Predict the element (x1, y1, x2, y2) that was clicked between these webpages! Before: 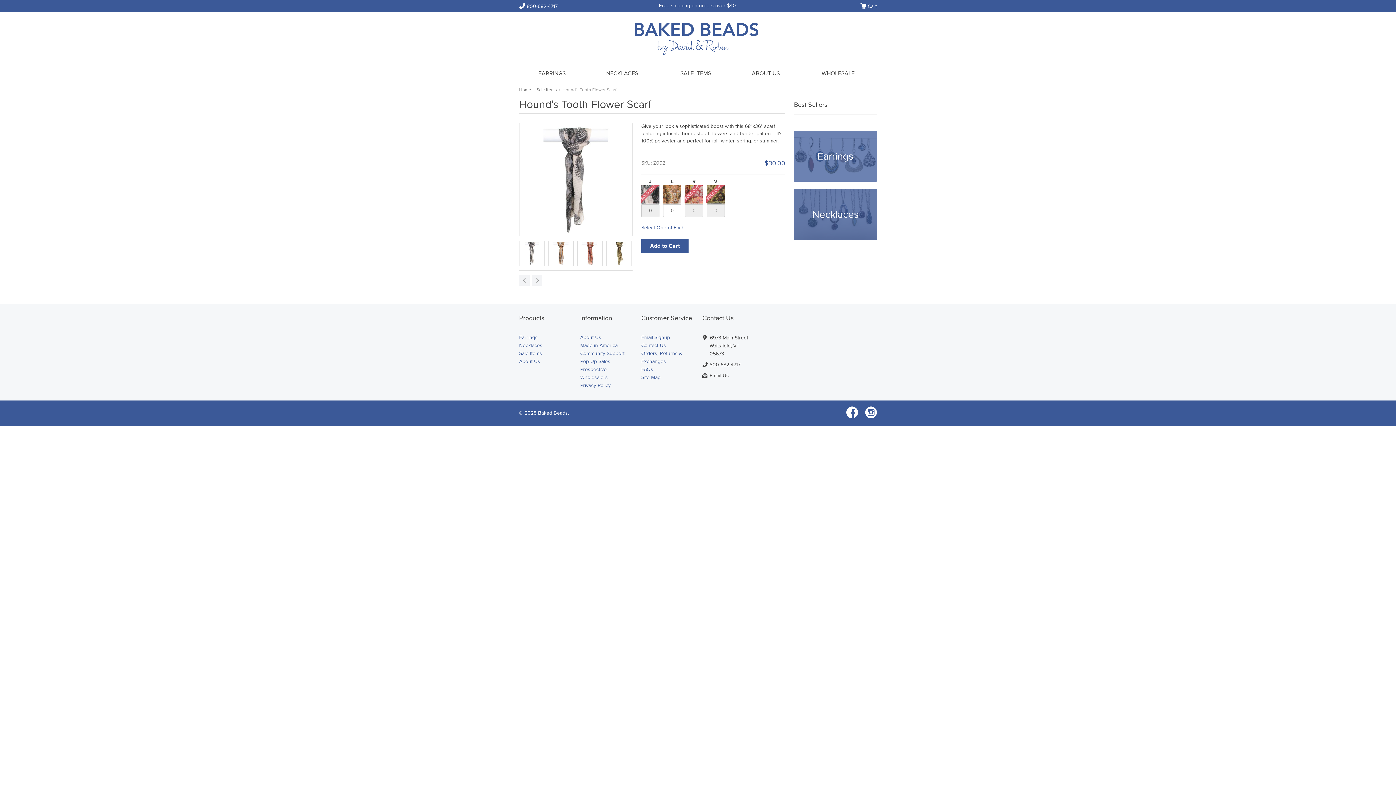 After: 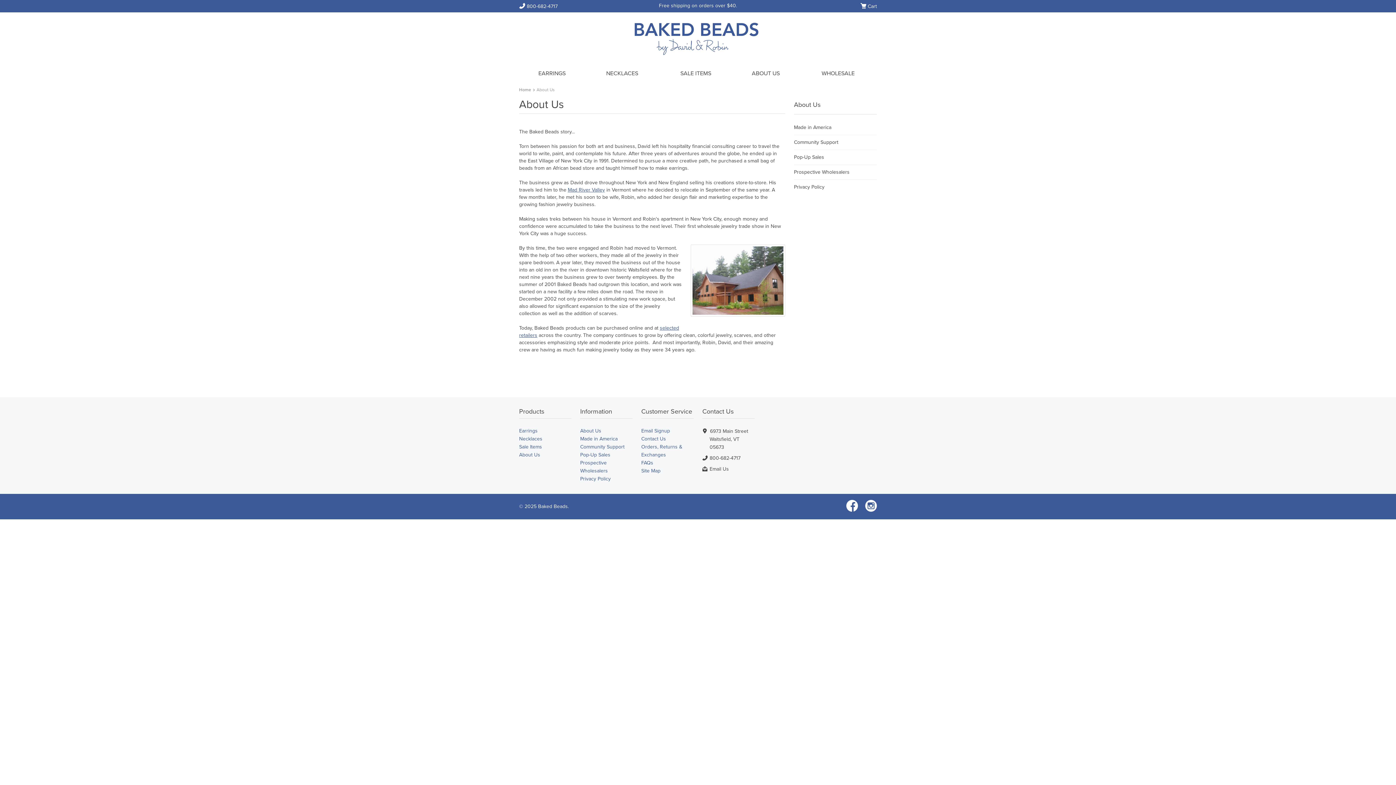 Action: bbox: (580, 334, 601, 340) label: About Us